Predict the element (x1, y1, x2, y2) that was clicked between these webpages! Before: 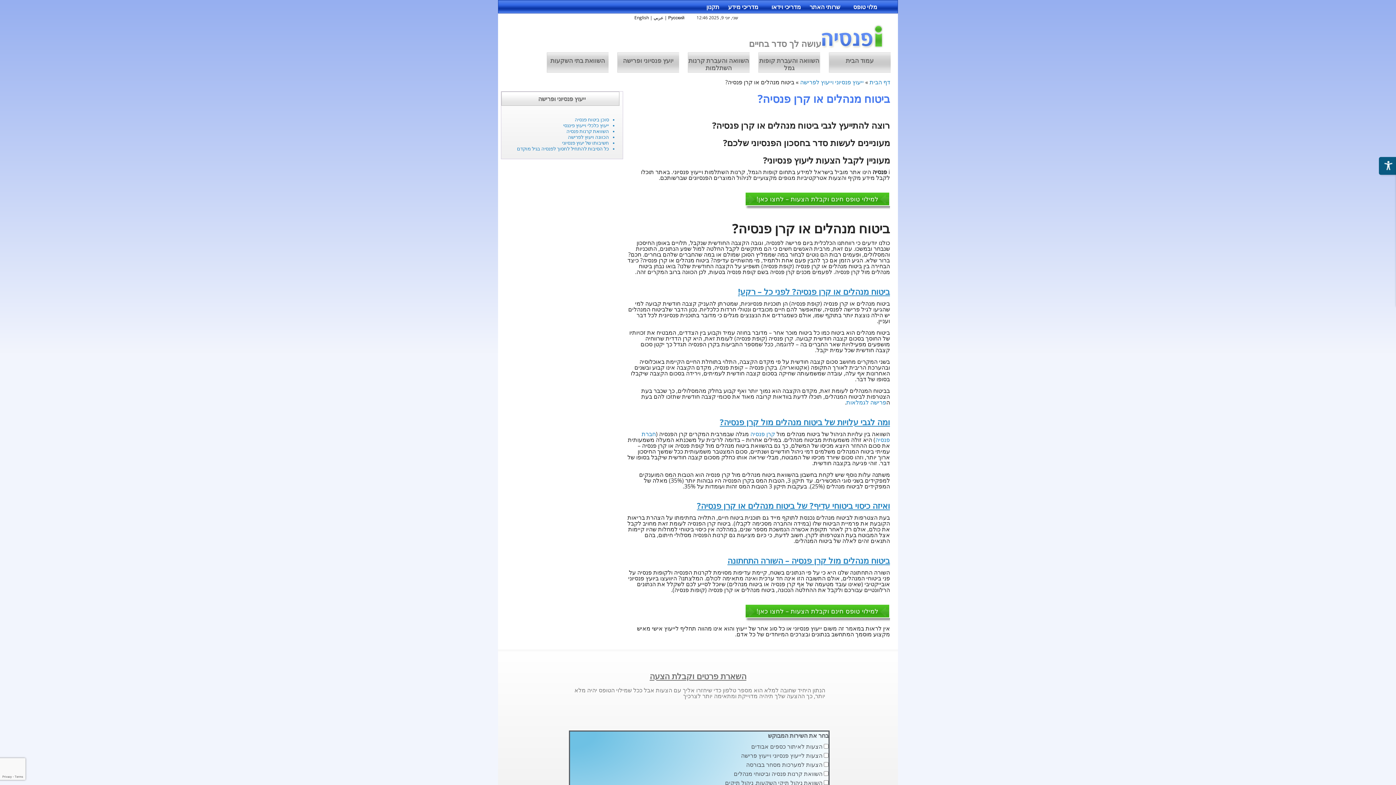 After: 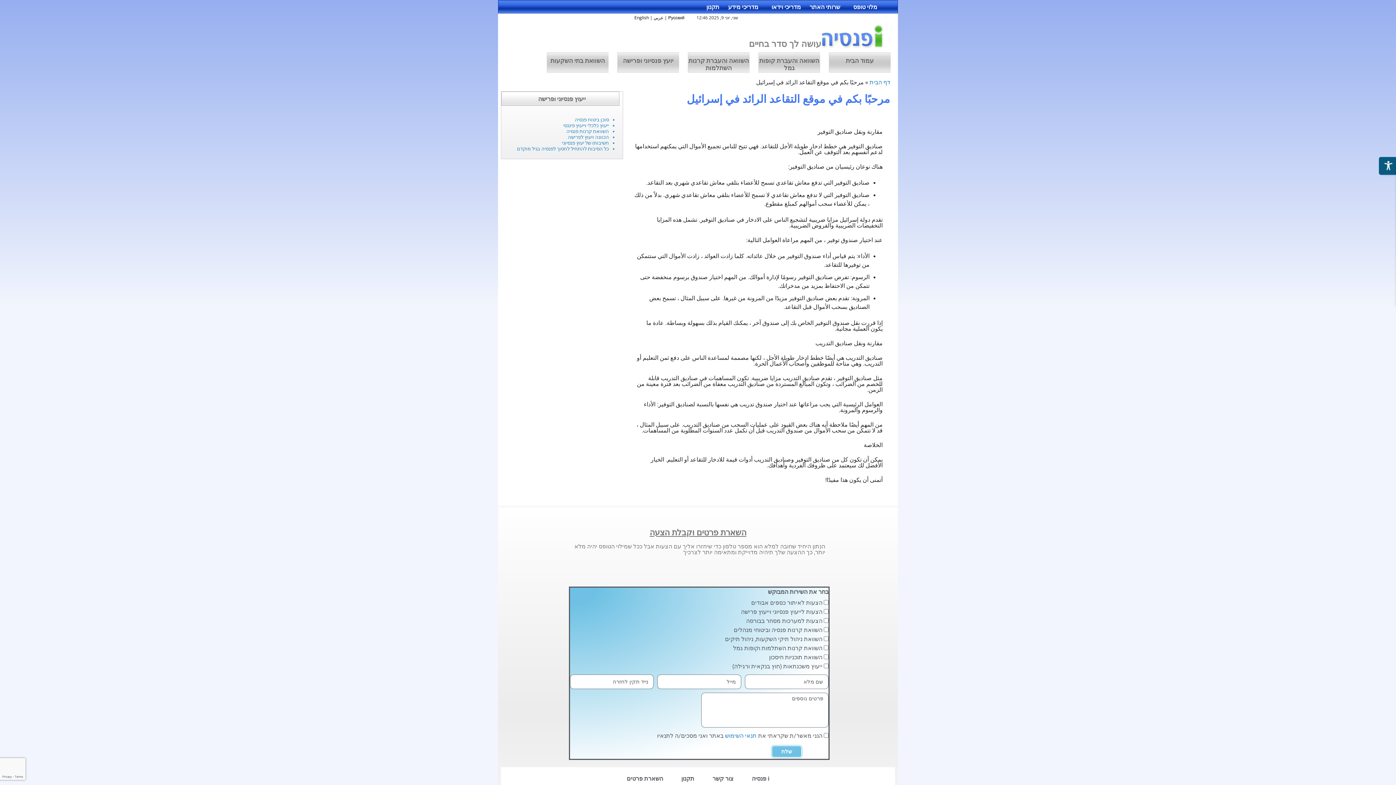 Action: label: عربي bbox: (653, 14, 663, 20)